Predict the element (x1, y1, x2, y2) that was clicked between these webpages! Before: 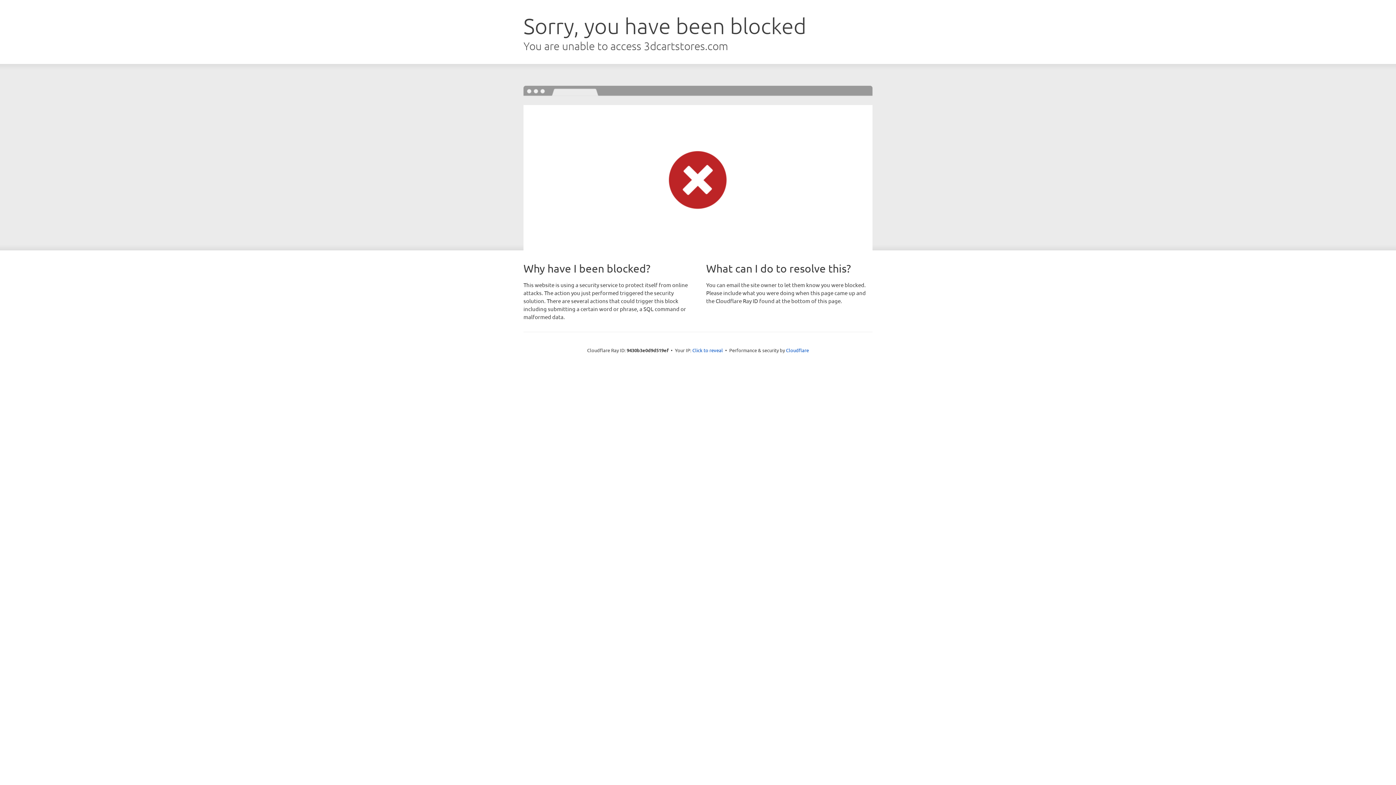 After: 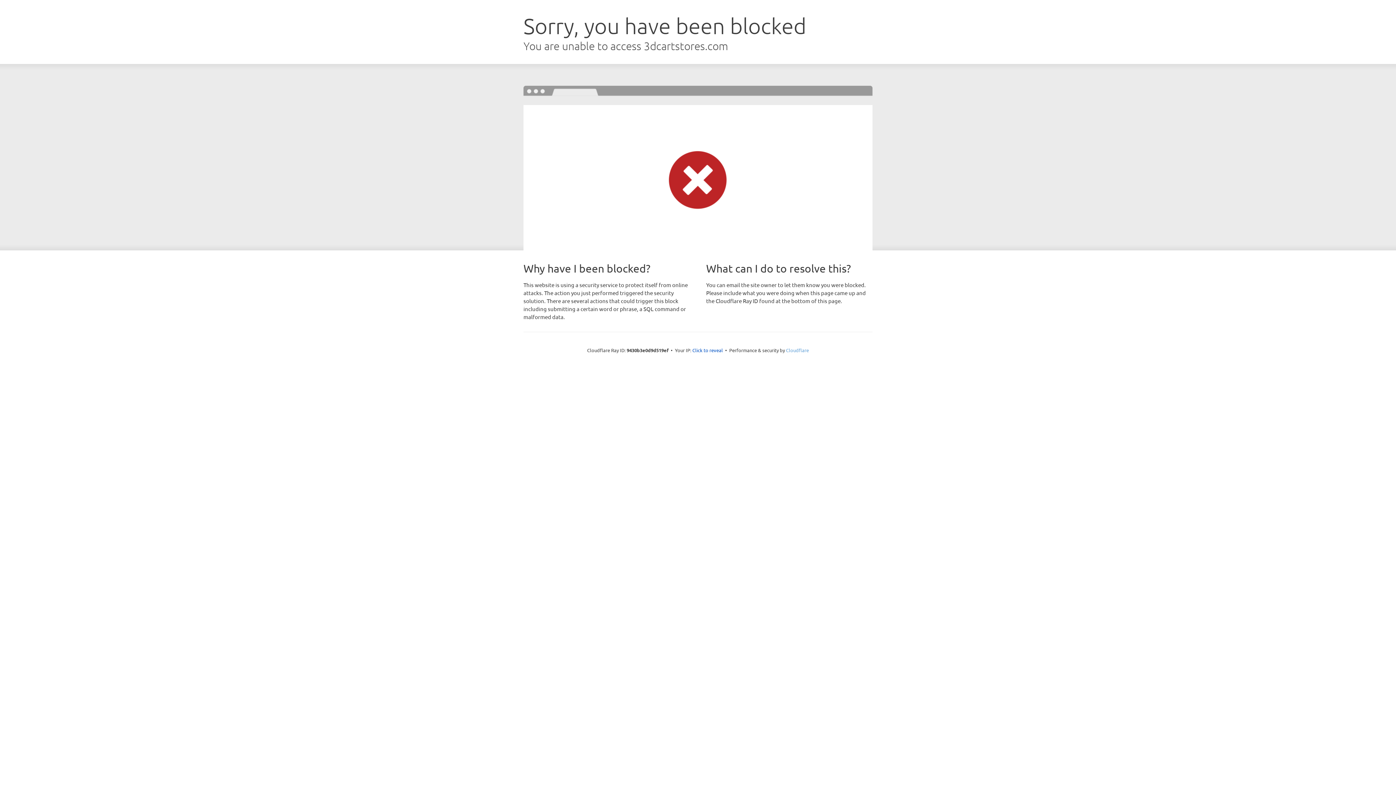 Action: label: Cloudflare bbox: (786, 347, 809, 353)